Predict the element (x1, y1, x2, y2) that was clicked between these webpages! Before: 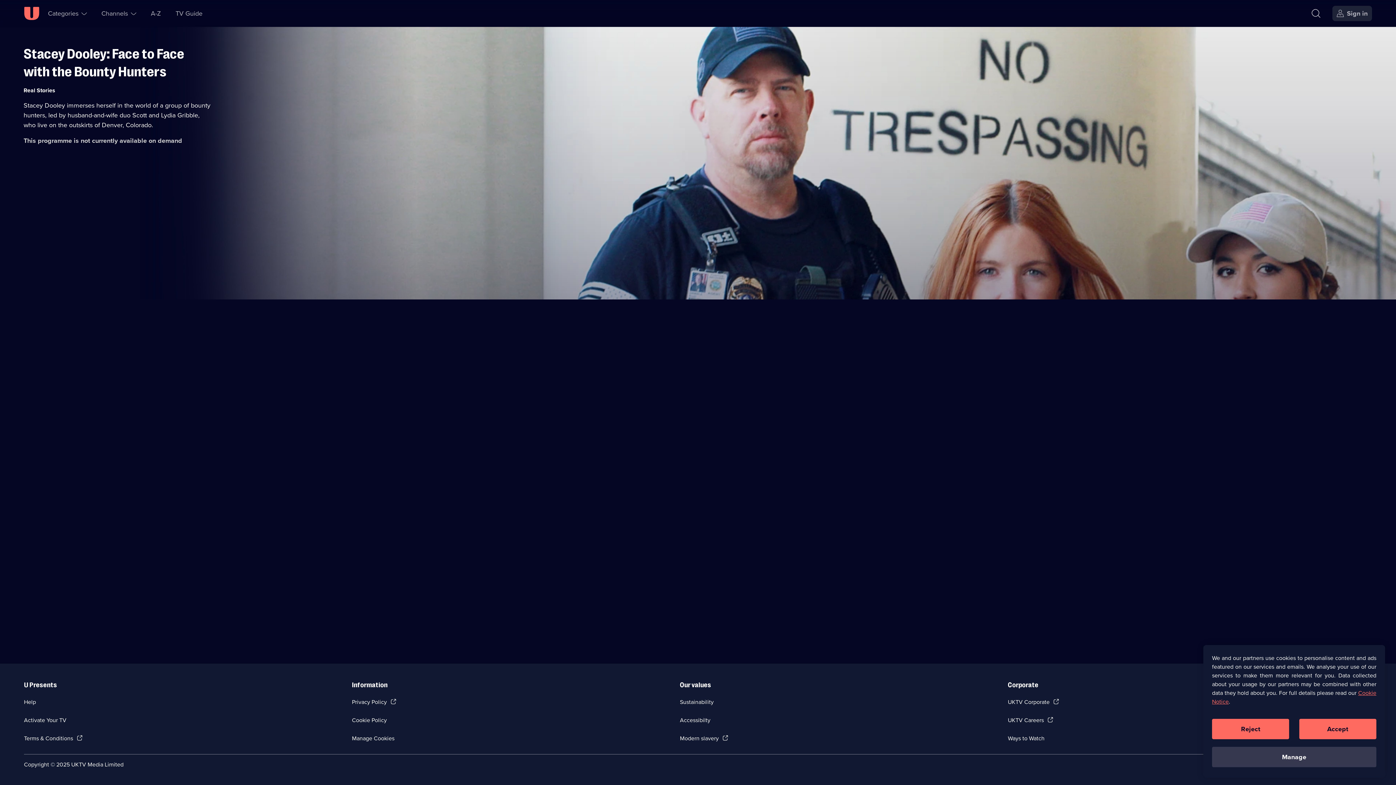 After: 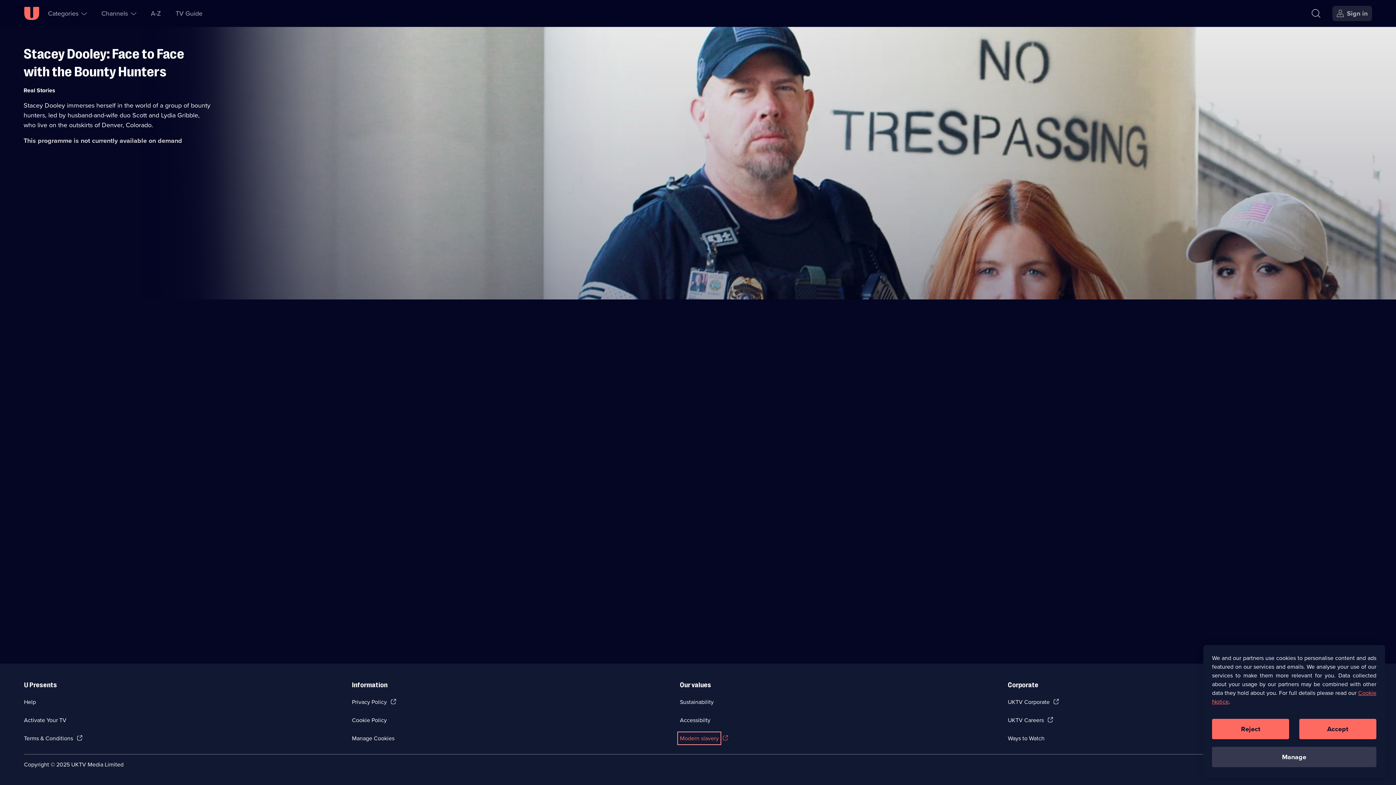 Action: bbox: (680, 734, 718, 742) label: Modern slavery